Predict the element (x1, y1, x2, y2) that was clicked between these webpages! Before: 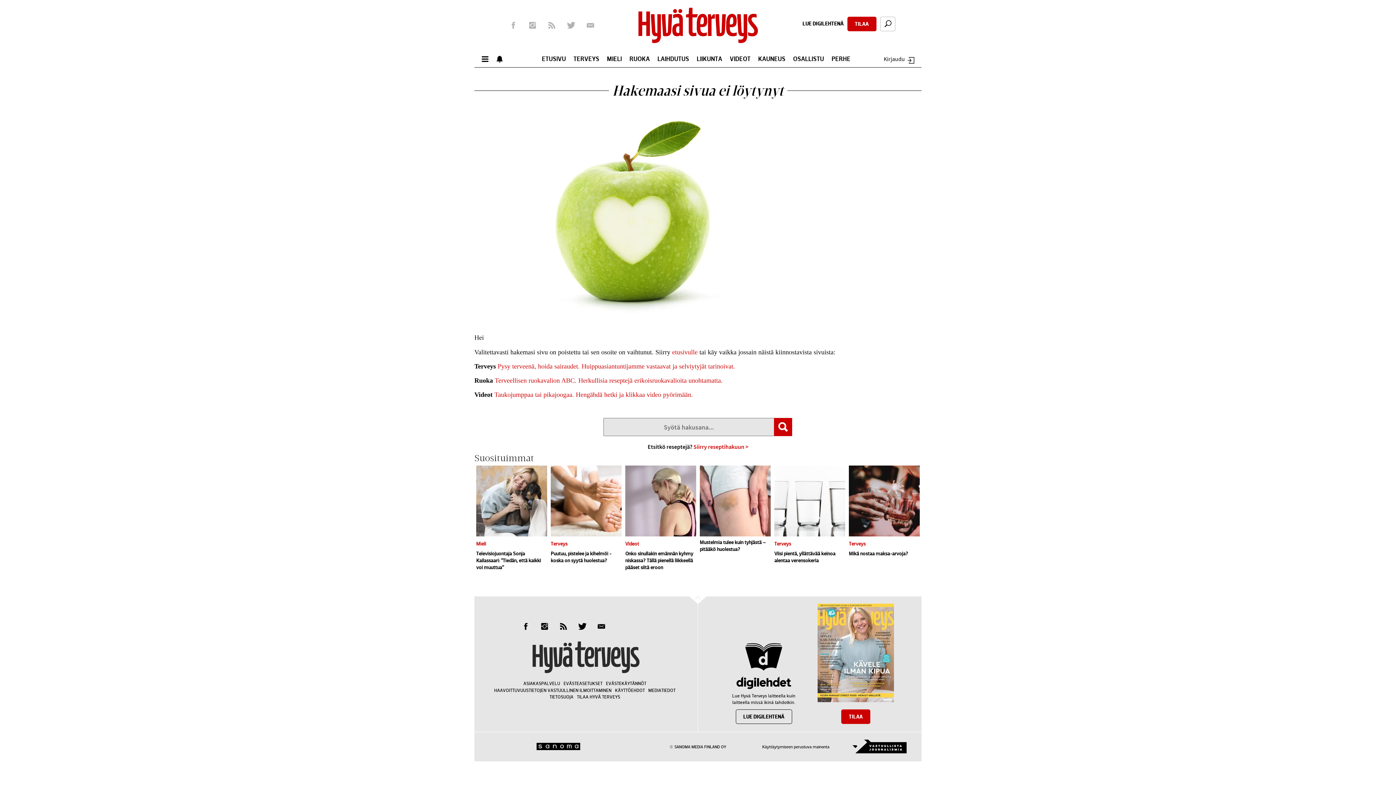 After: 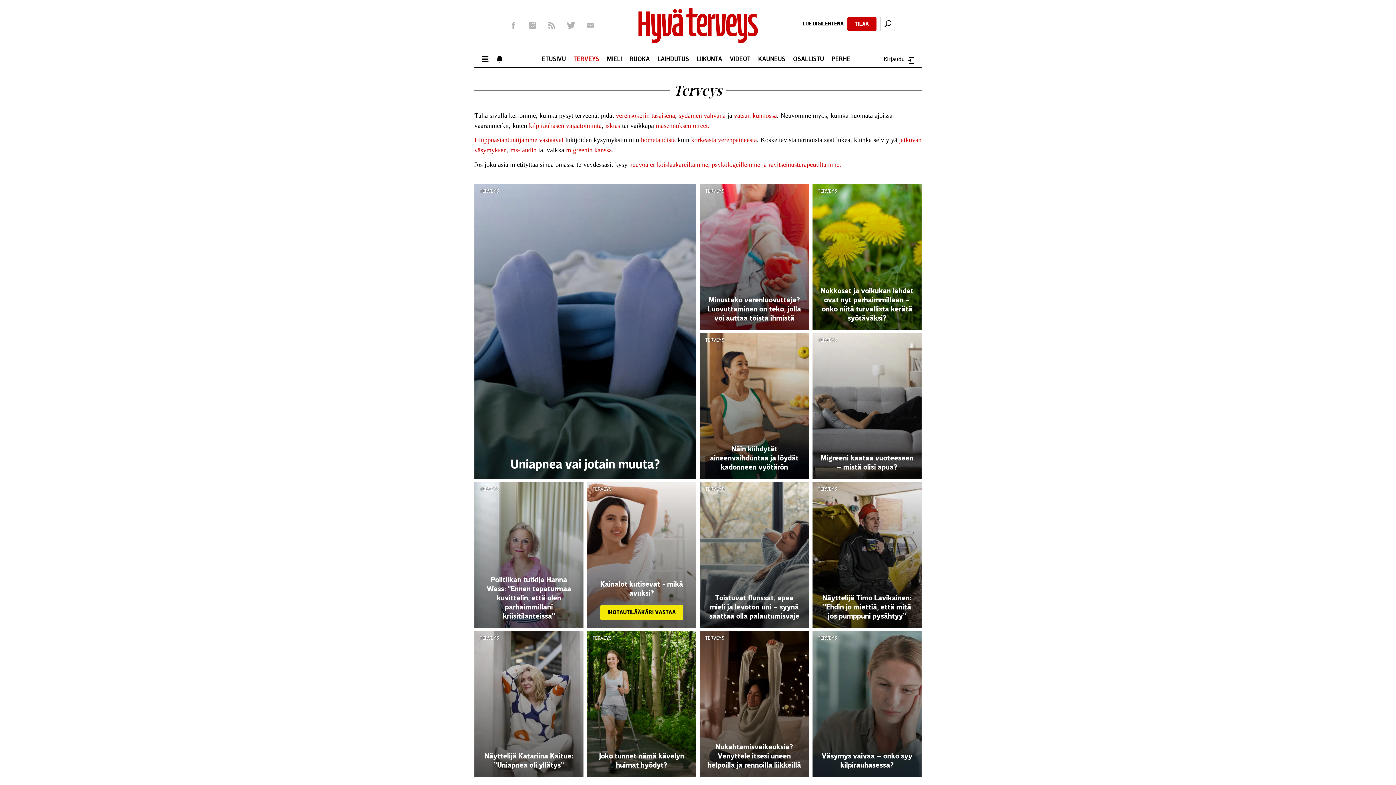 Action: bbox: (550, 541, 567, 546) label: Terveys